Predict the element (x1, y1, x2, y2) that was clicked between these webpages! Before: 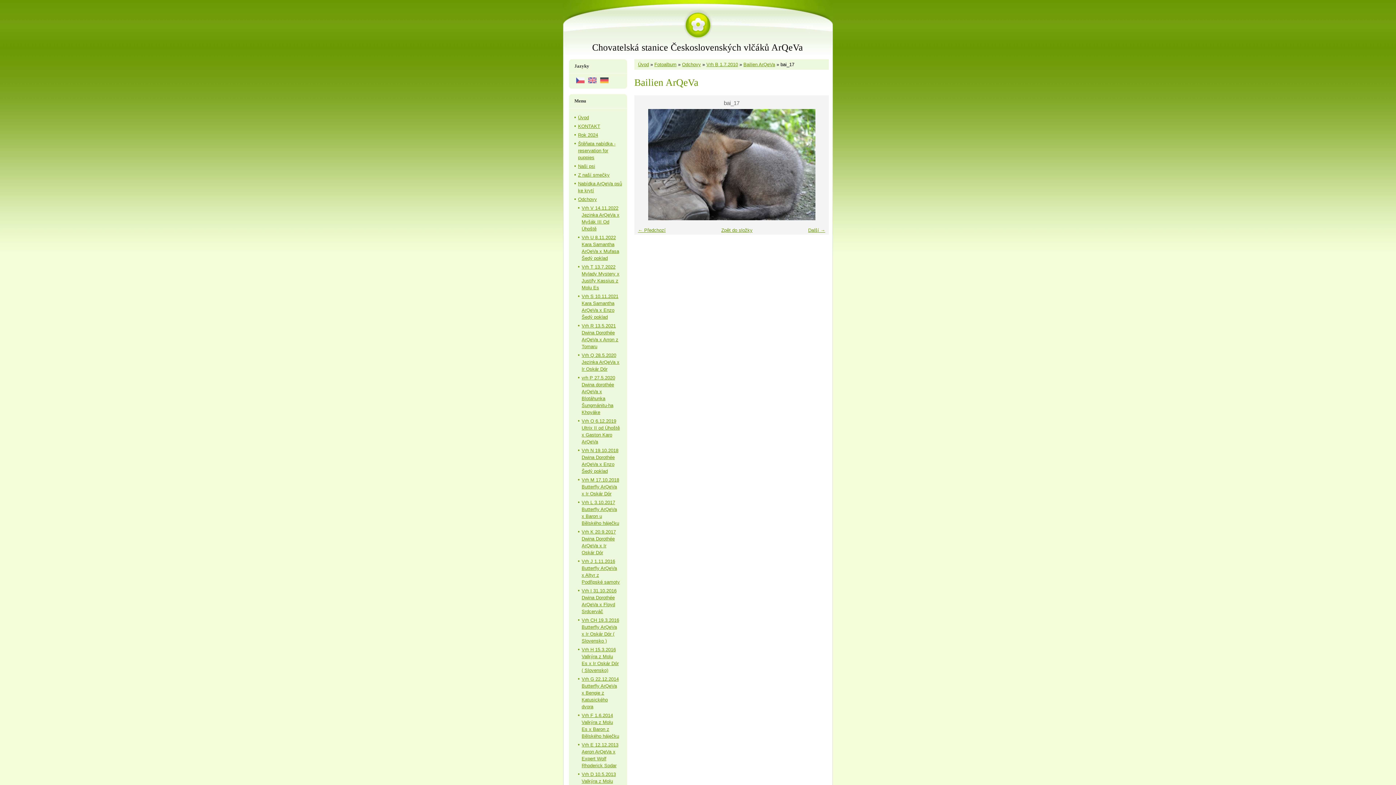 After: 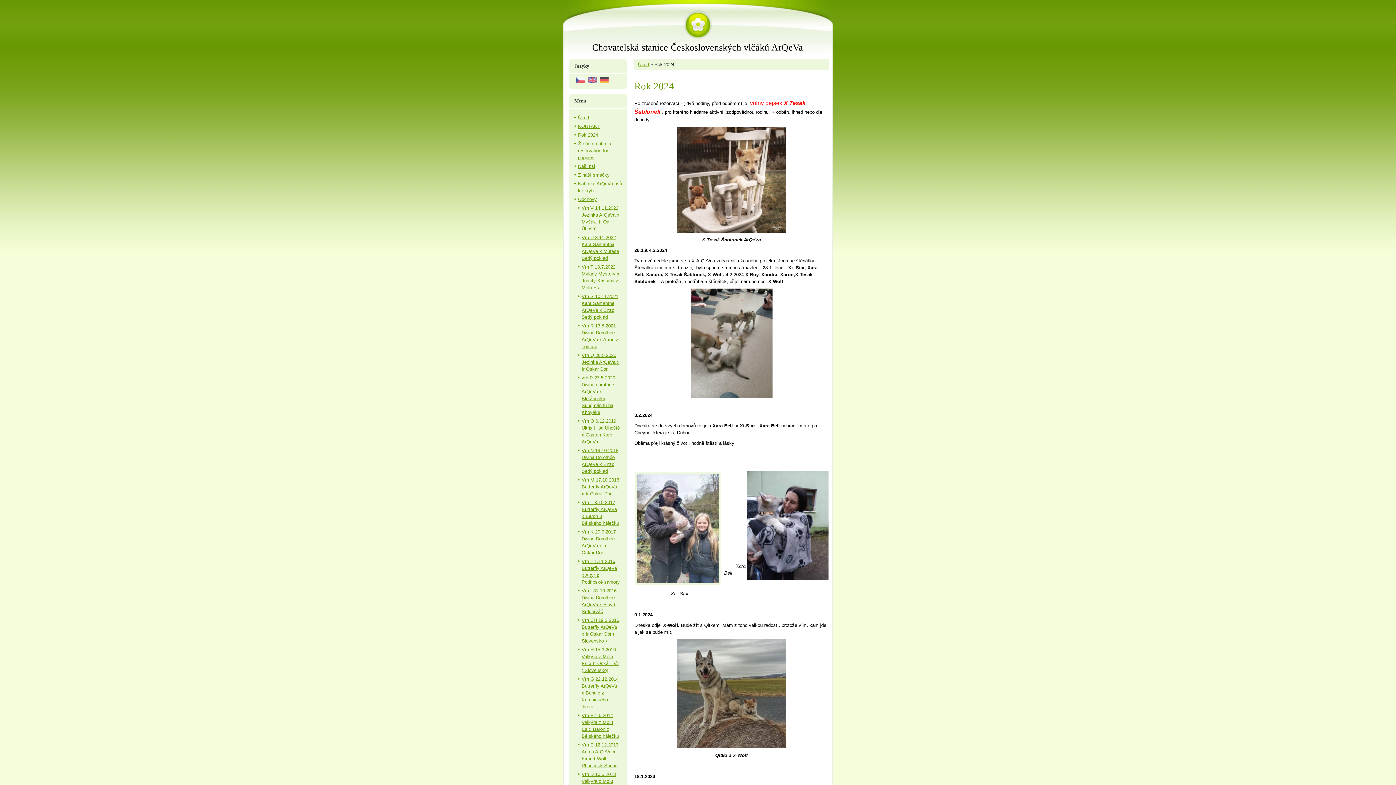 Action: bbox: (578, 132, 598, 137) label: Rok 2024